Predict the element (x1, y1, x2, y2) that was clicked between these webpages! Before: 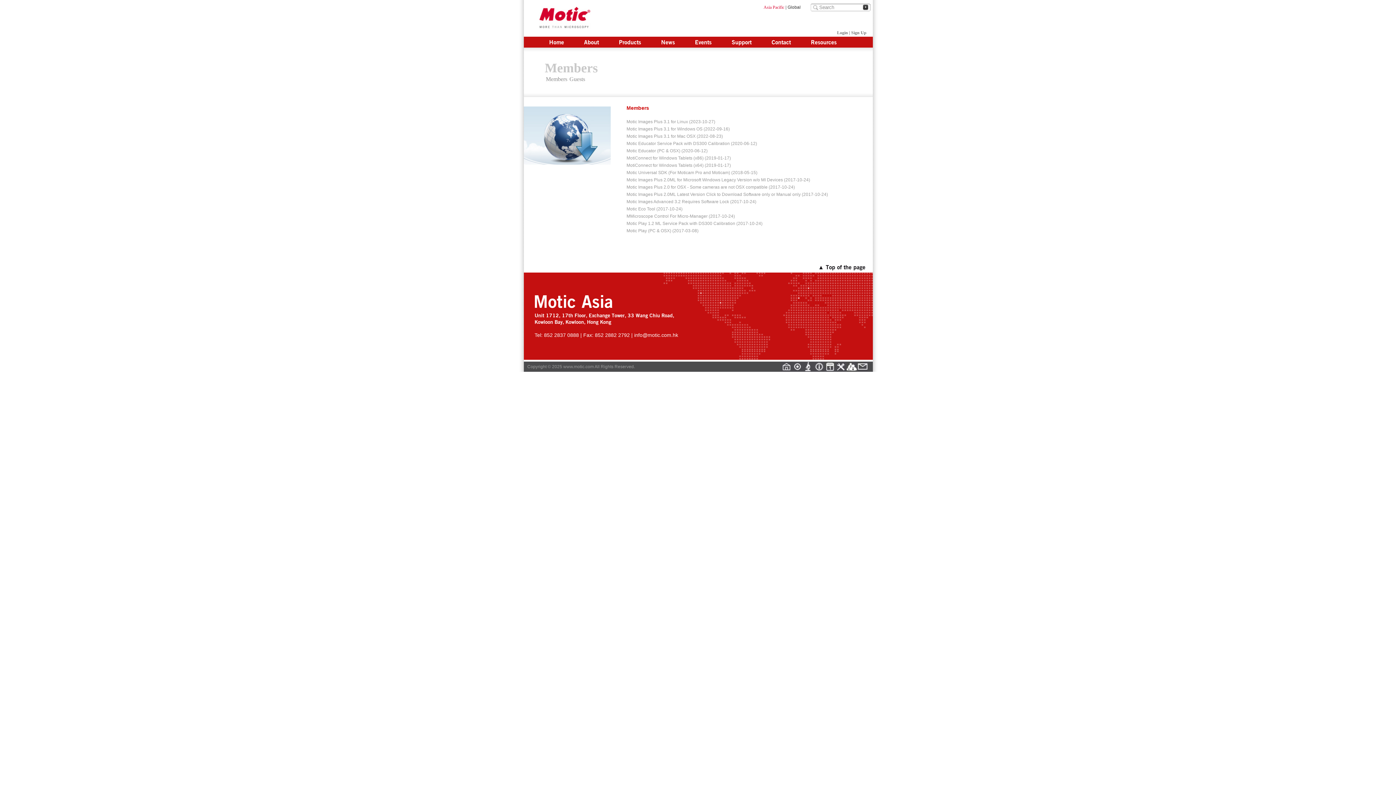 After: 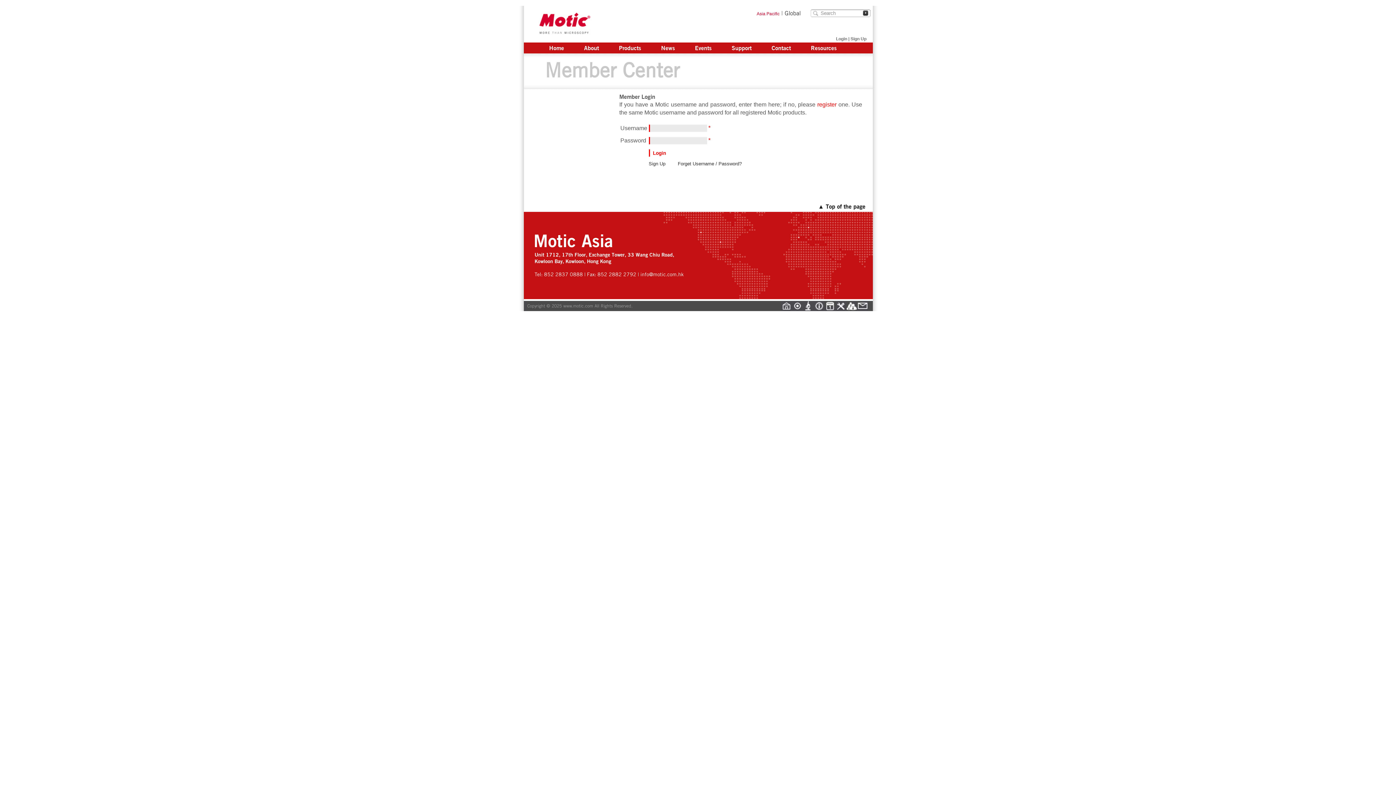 Action: bbox: (626, 170, 731, 175) label: Motic Universal SDK (For Moticam Pro and Moticam) 